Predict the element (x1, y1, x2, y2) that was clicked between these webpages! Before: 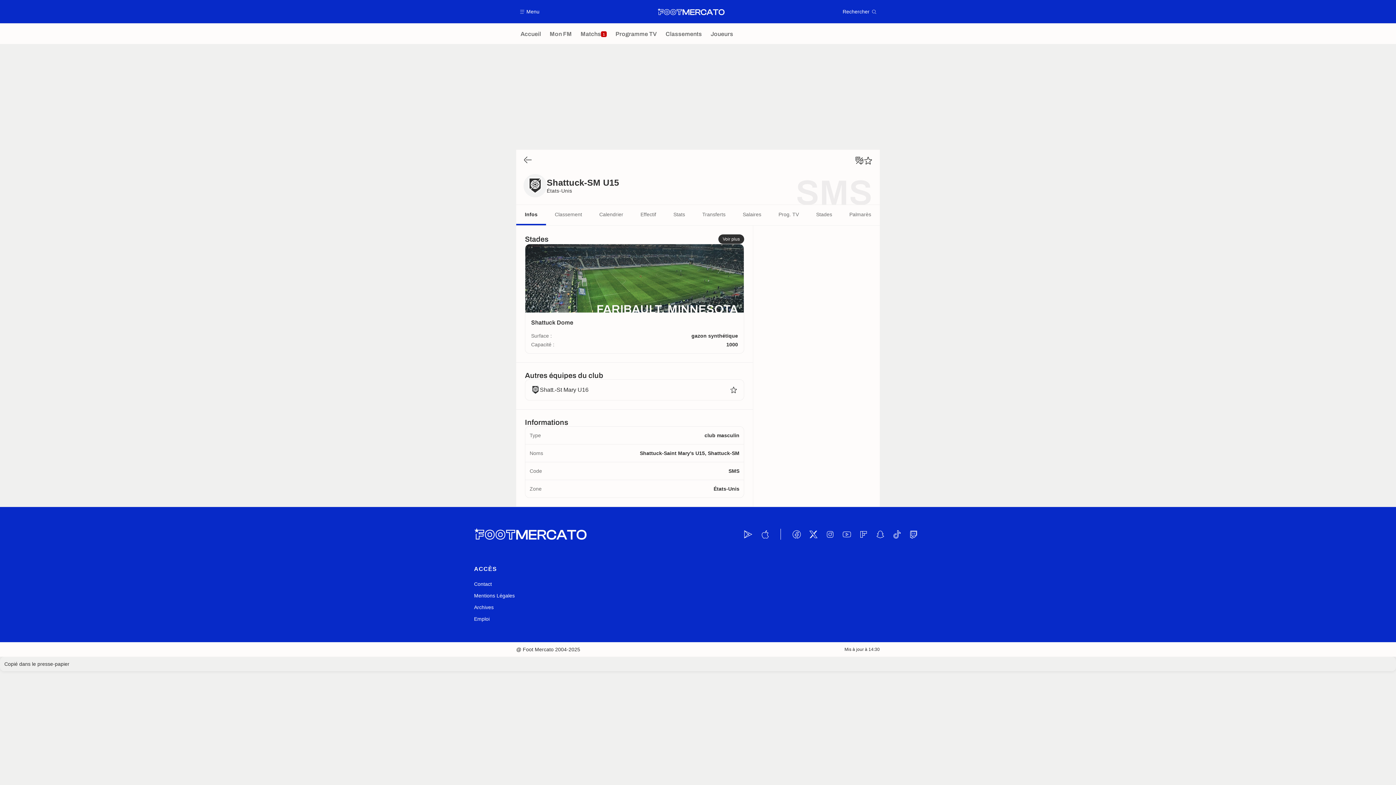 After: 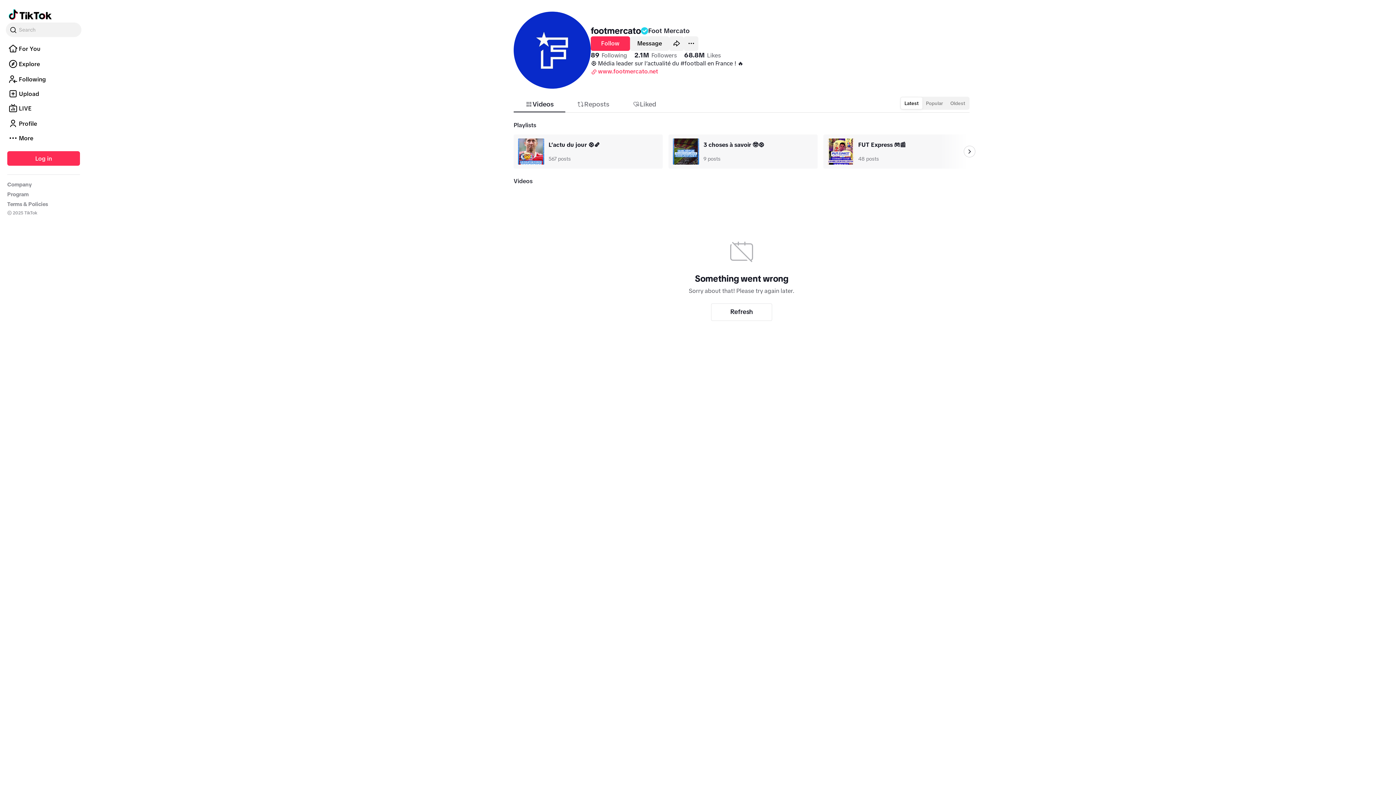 Action: bbox: (891, 529, 902, 540)